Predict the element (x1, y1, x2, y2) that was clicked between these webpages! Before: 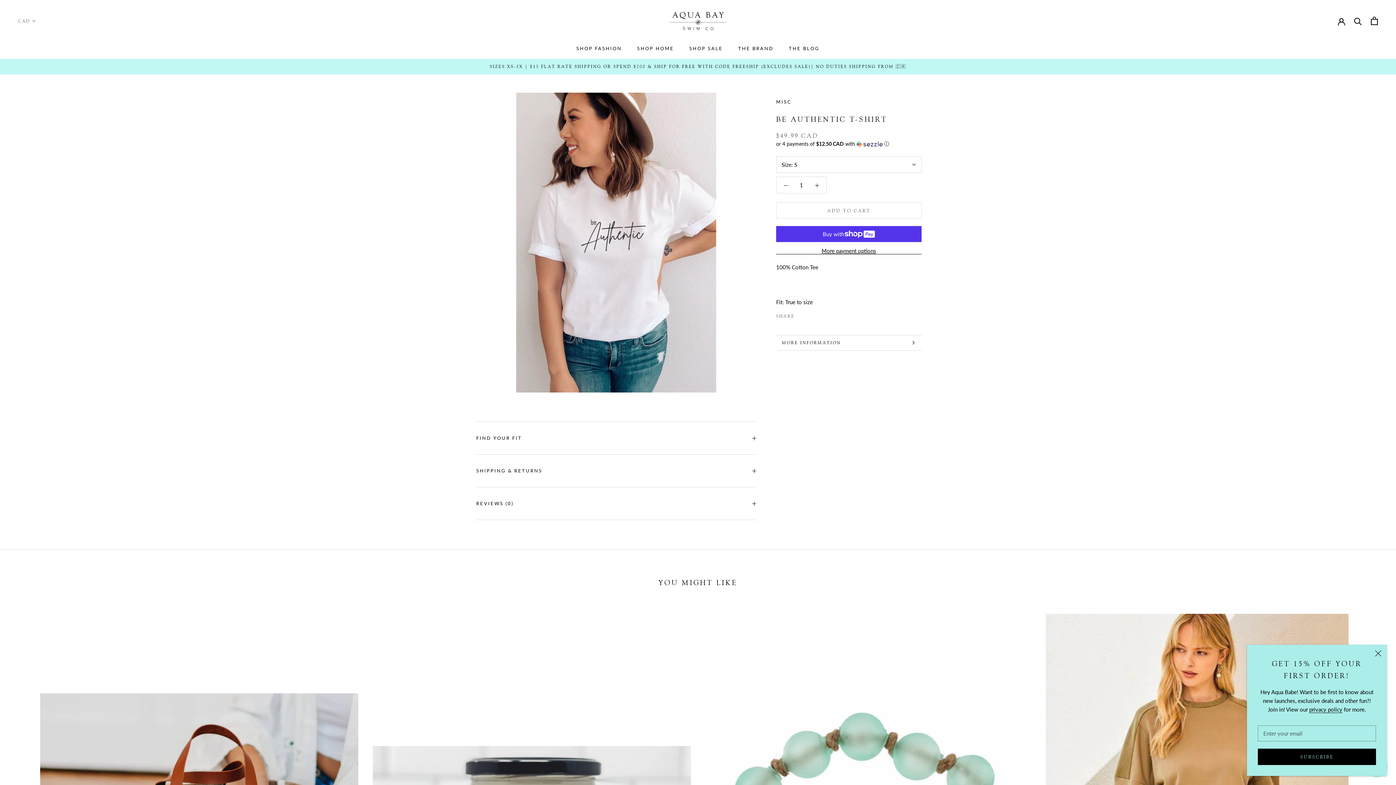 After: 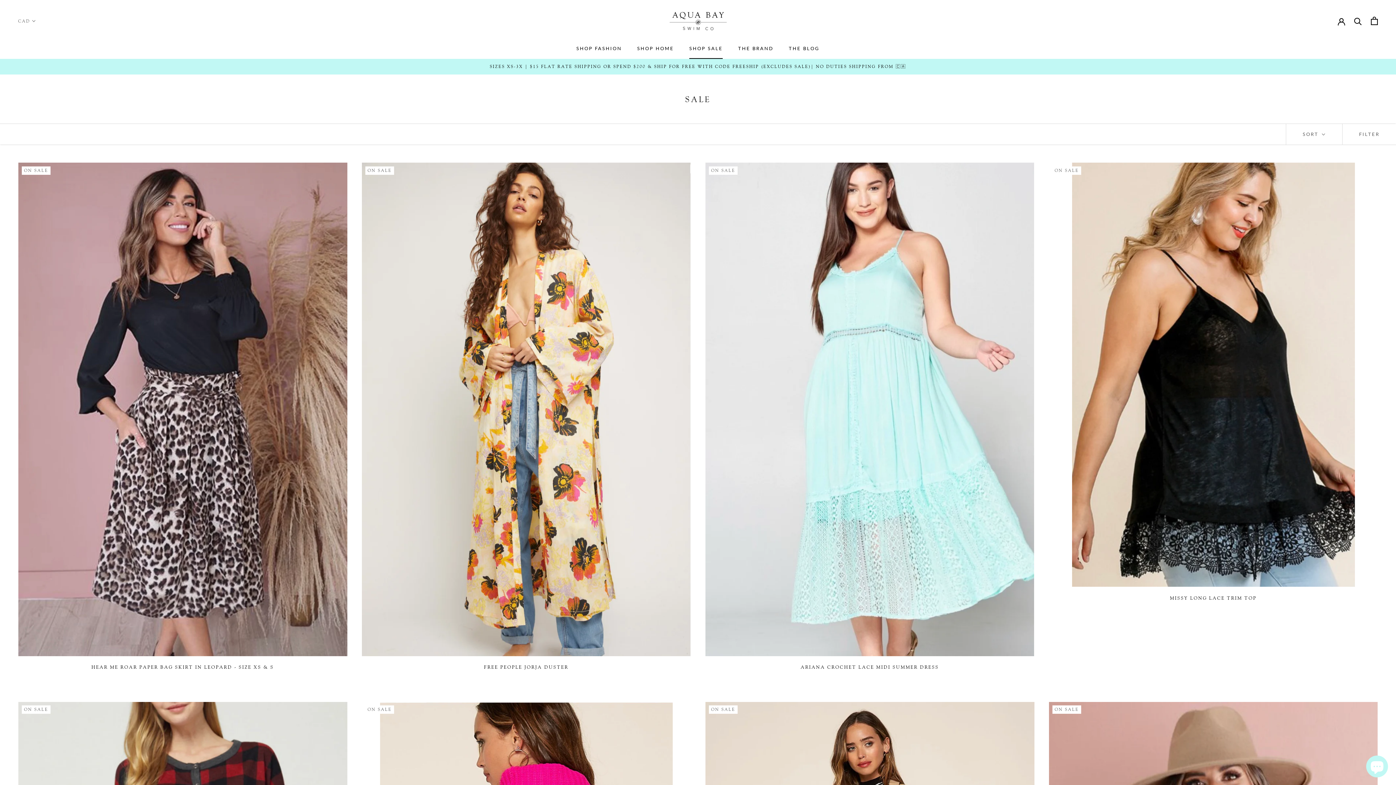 Action: bbox: (689, 45, 723, 51) label: SHOP SALE
SHOP SALE